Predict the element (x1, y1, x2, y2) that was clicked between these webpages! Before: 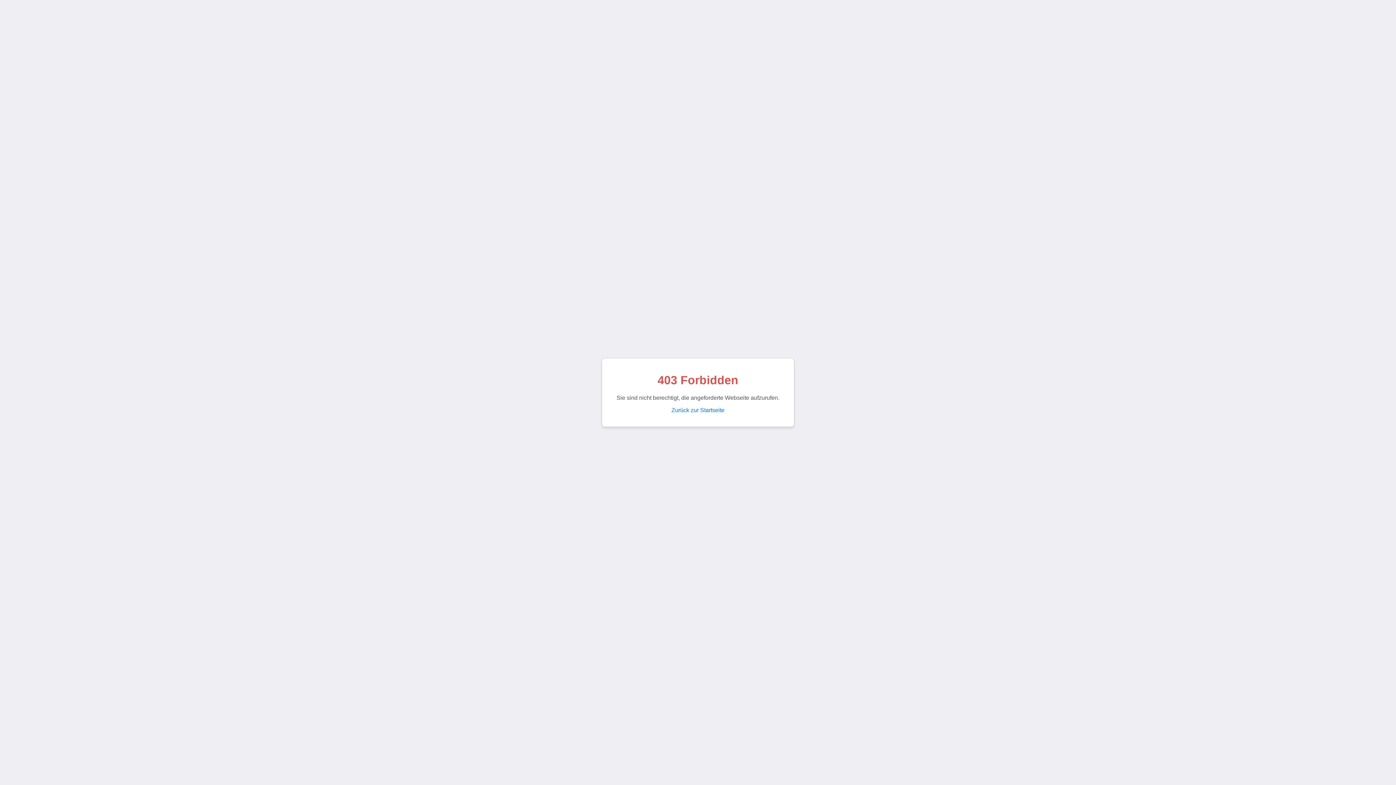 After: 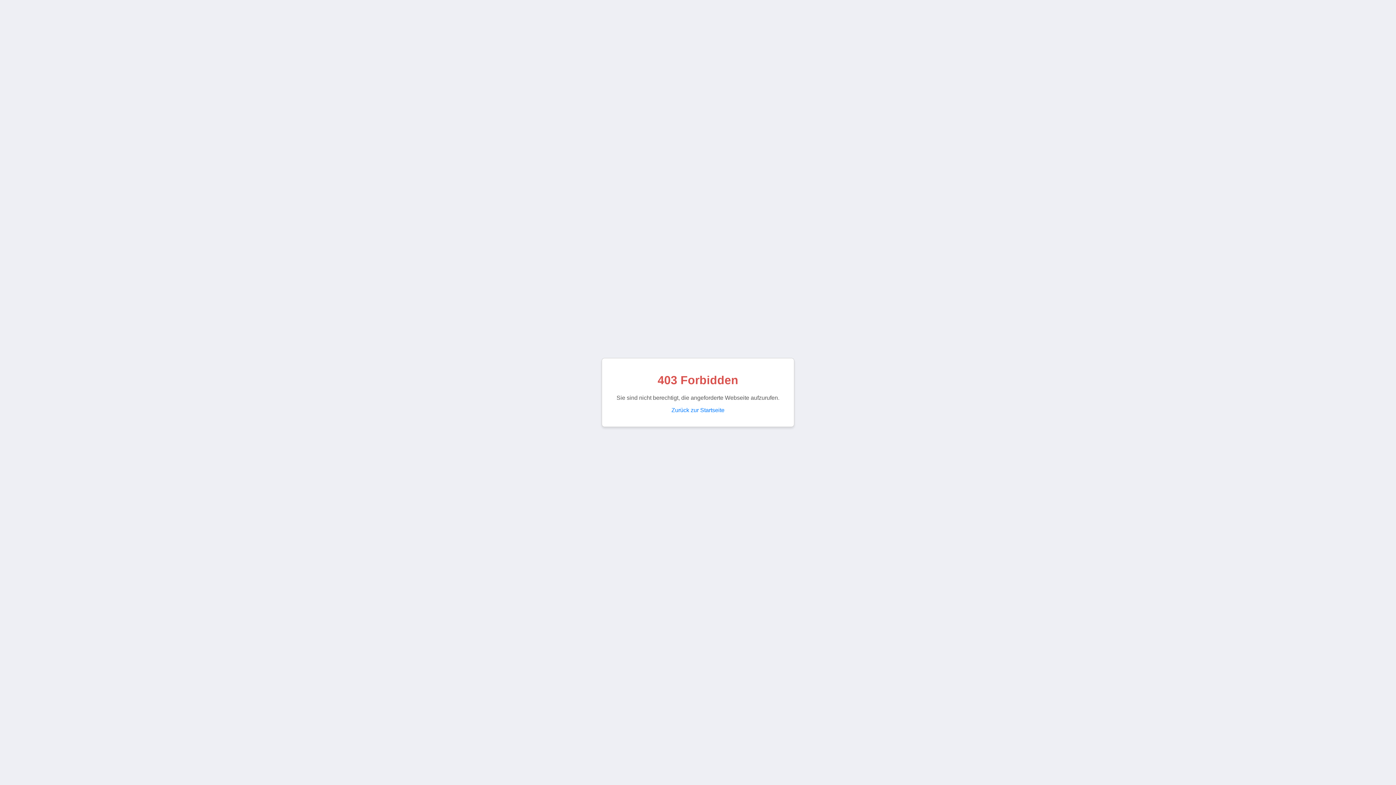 Action: label: Zurück zur Startseite bbox: (671, 407, 724, 413)